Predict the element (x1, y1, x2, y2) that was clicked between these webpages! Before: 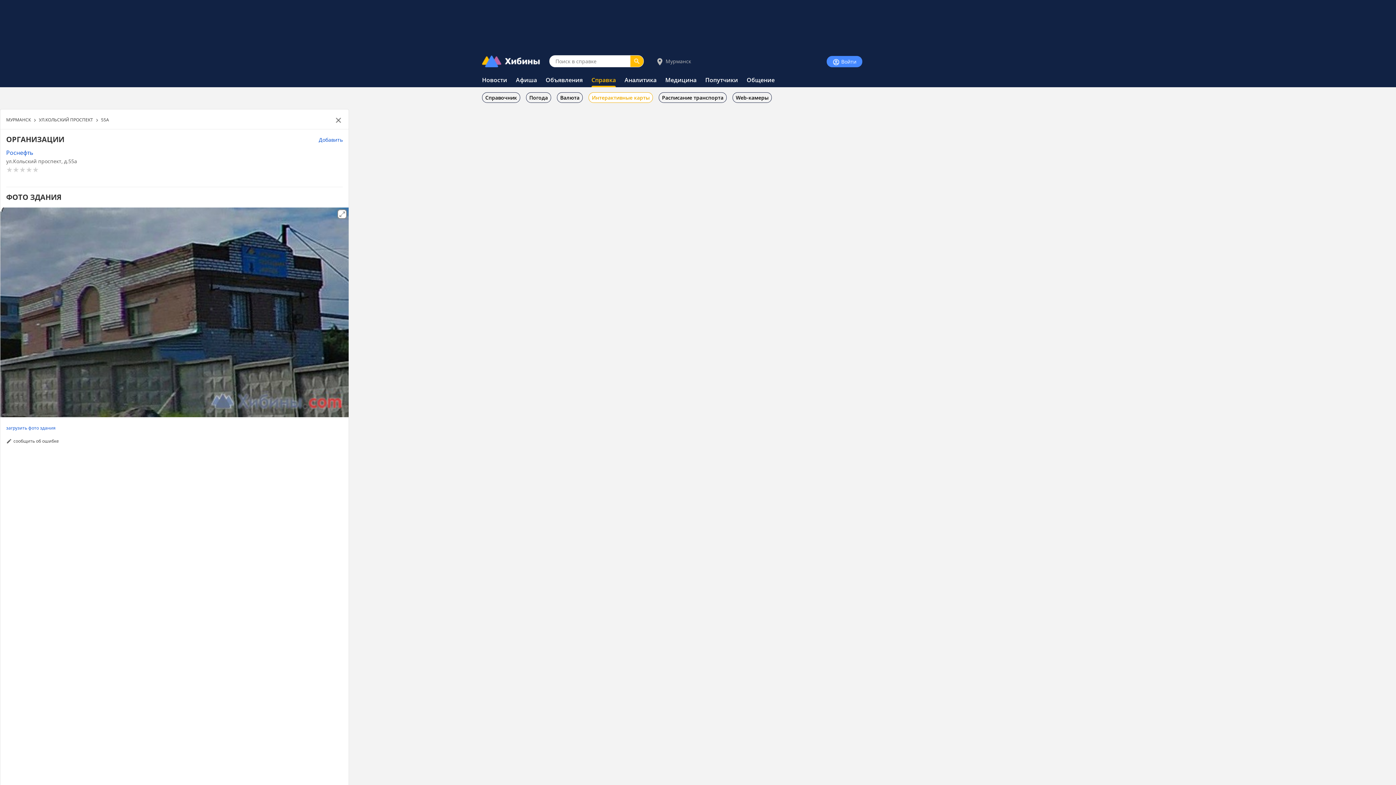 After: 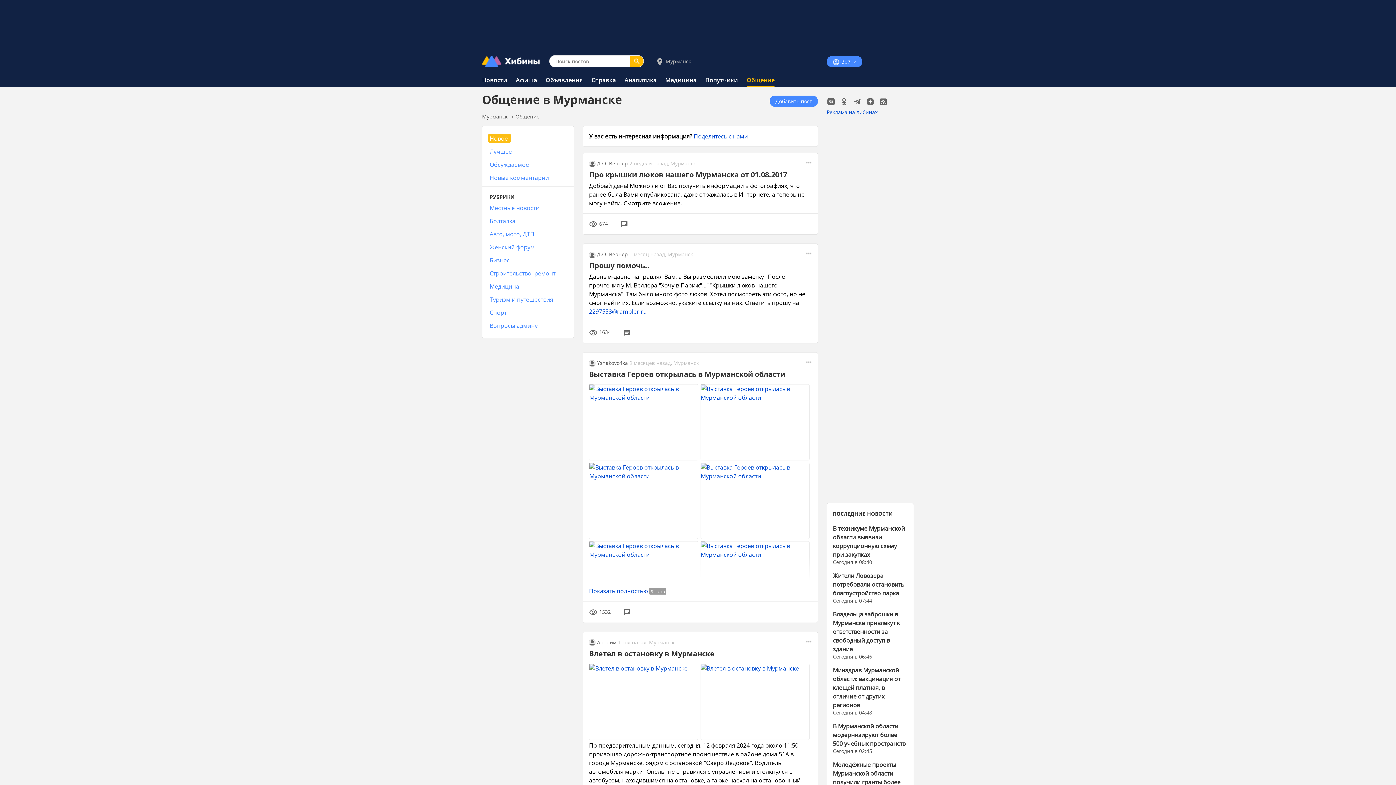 Action: label: Общение bbox: (746, 76, 774, 84)